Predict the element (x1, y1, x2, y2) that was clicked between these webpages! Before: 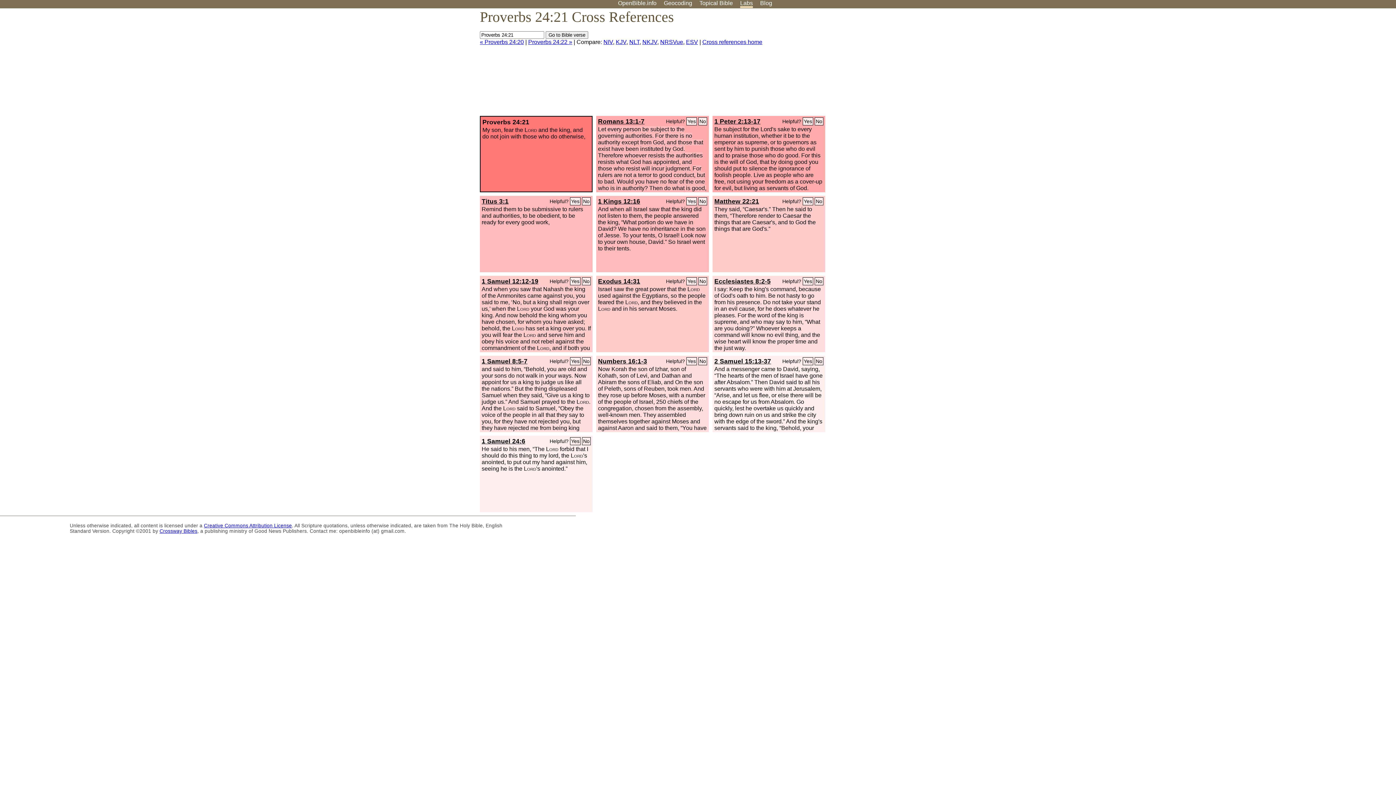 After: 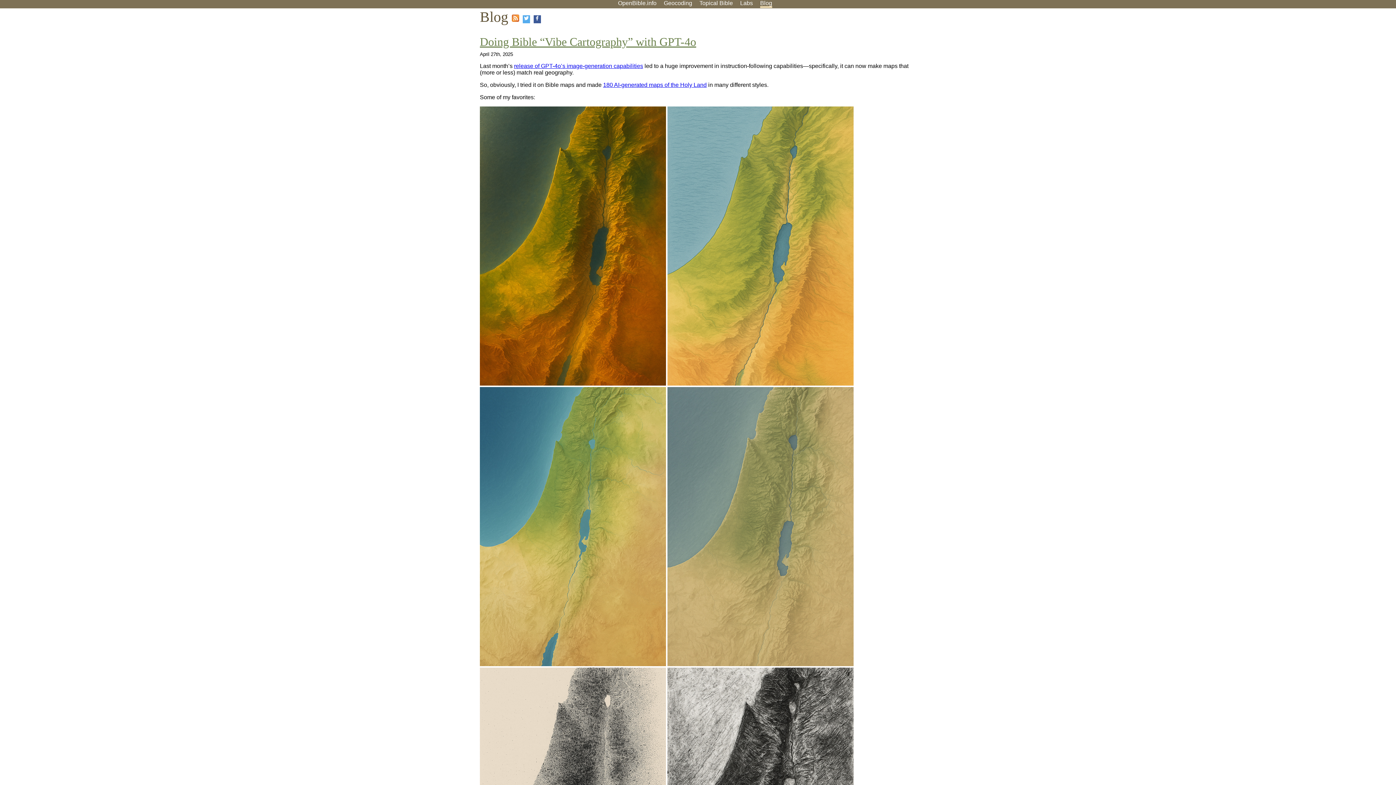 Action: bbox: (760, 0, 772, 6) label: Blog